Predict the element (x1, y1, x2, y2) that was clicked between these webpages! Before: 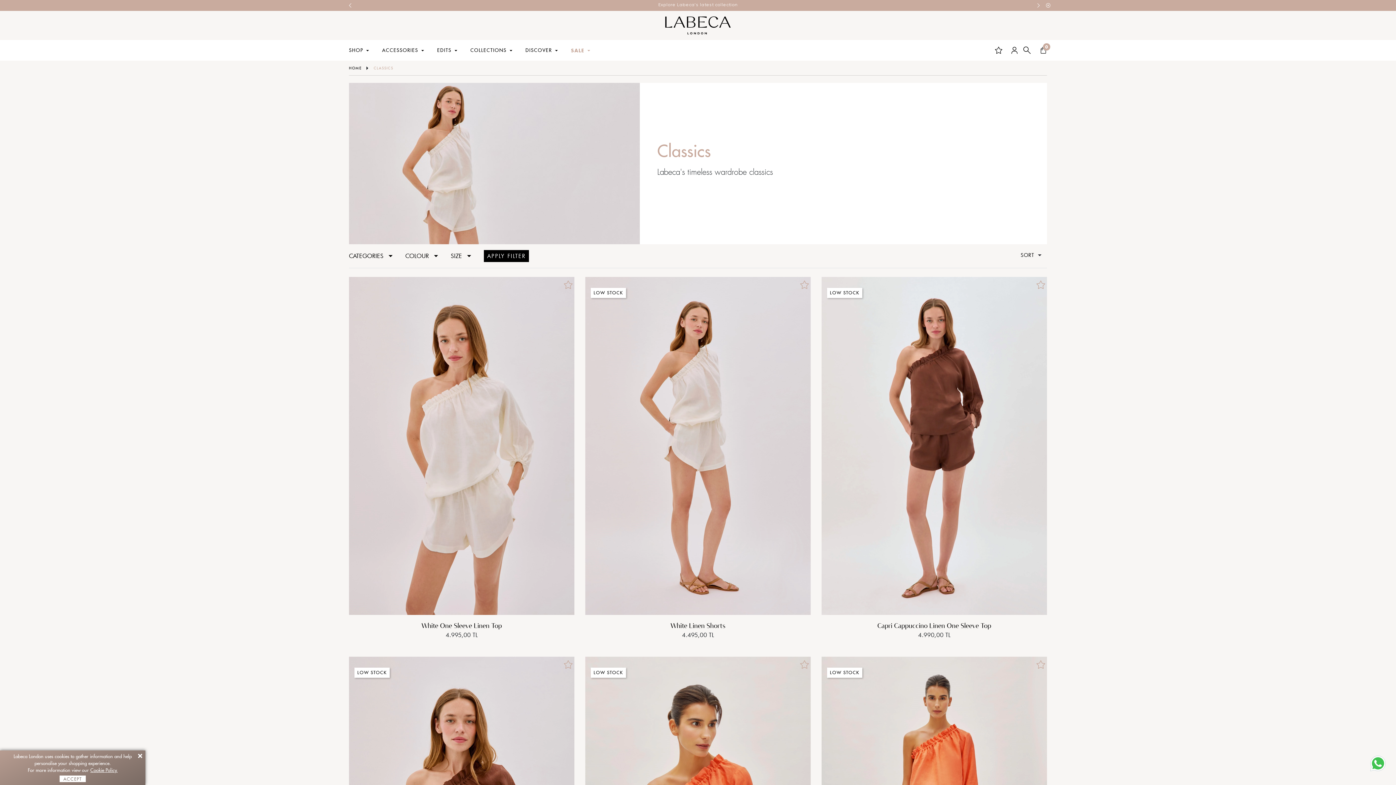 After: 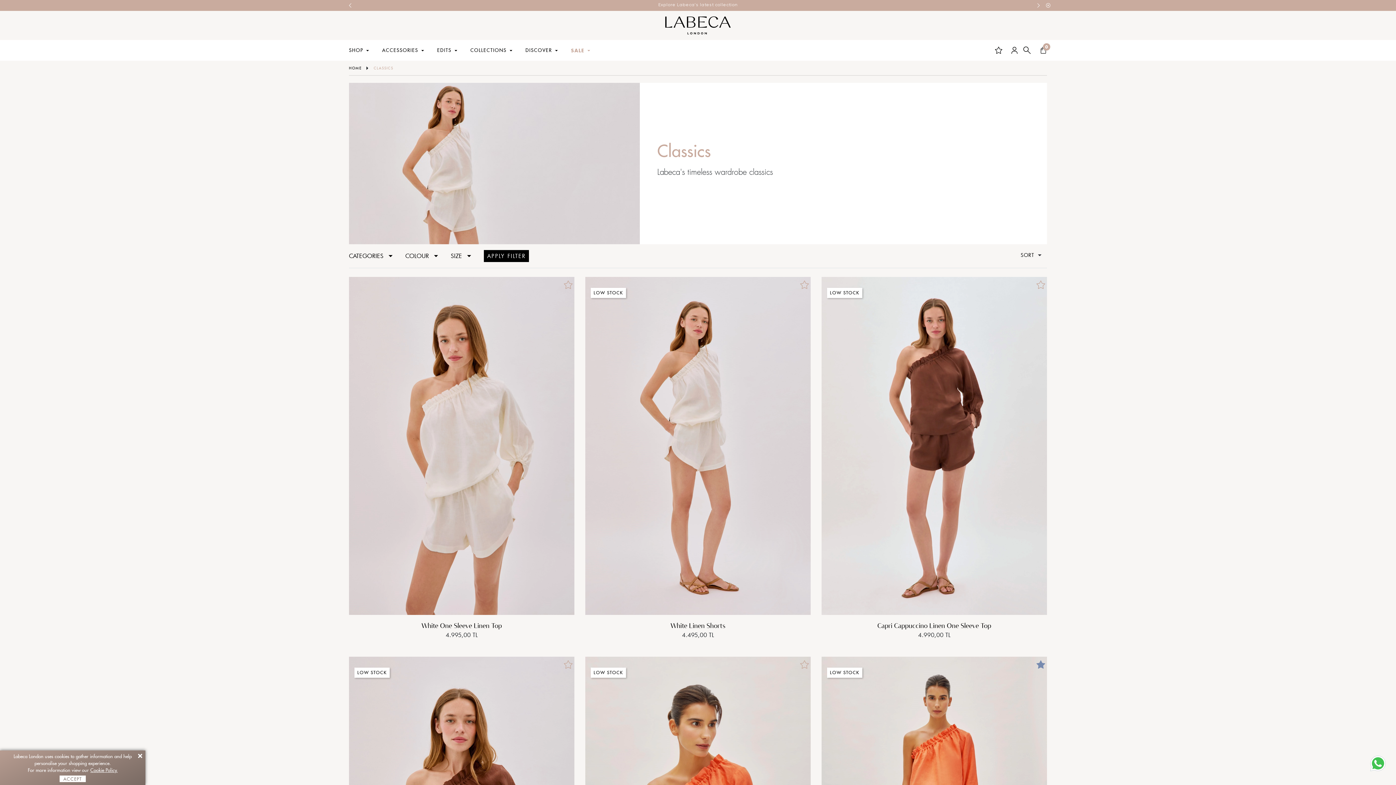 Action: bbox: (1036, 659, 1045, 672)